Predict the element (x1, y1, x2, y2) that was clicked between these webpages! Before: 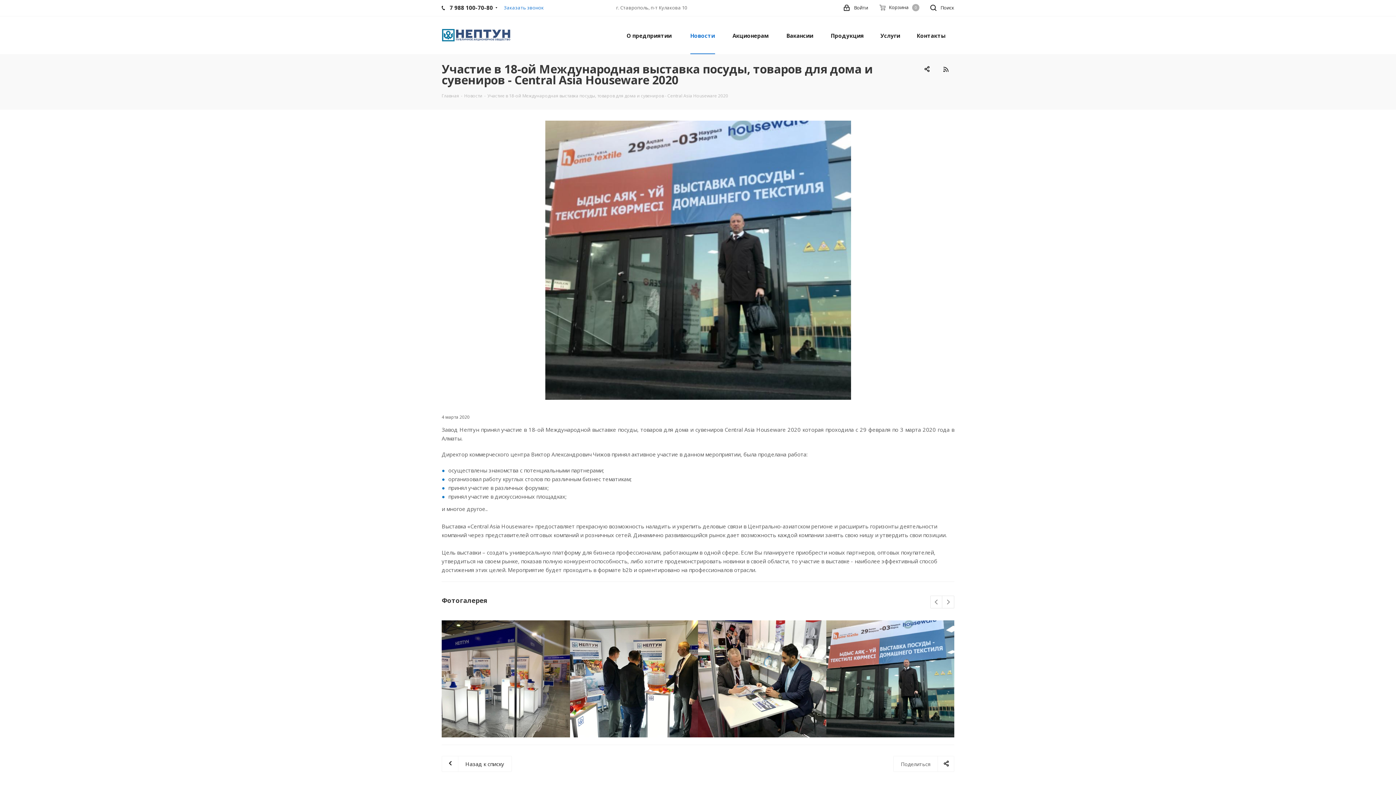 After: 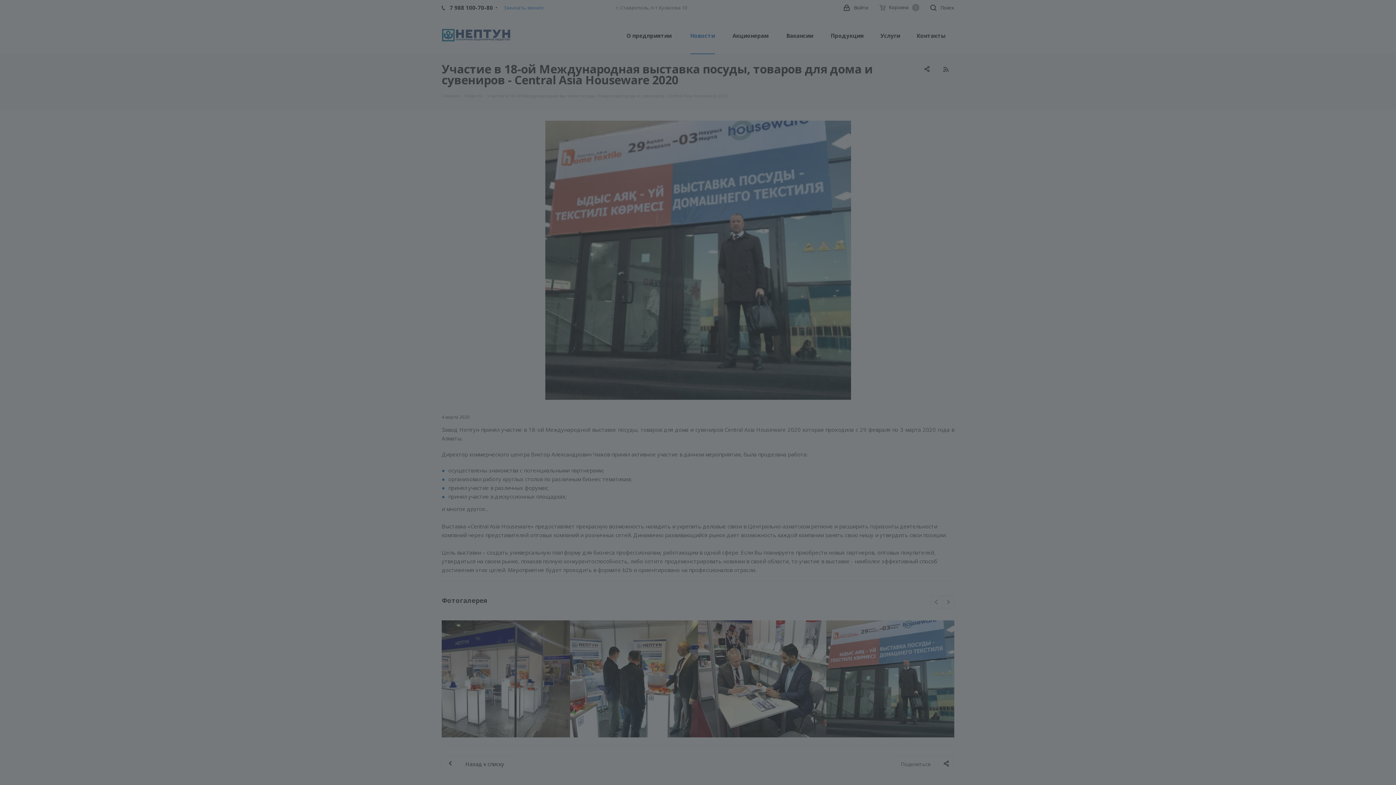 Action: bbox: (844, 0, 868, 16) label: Войти